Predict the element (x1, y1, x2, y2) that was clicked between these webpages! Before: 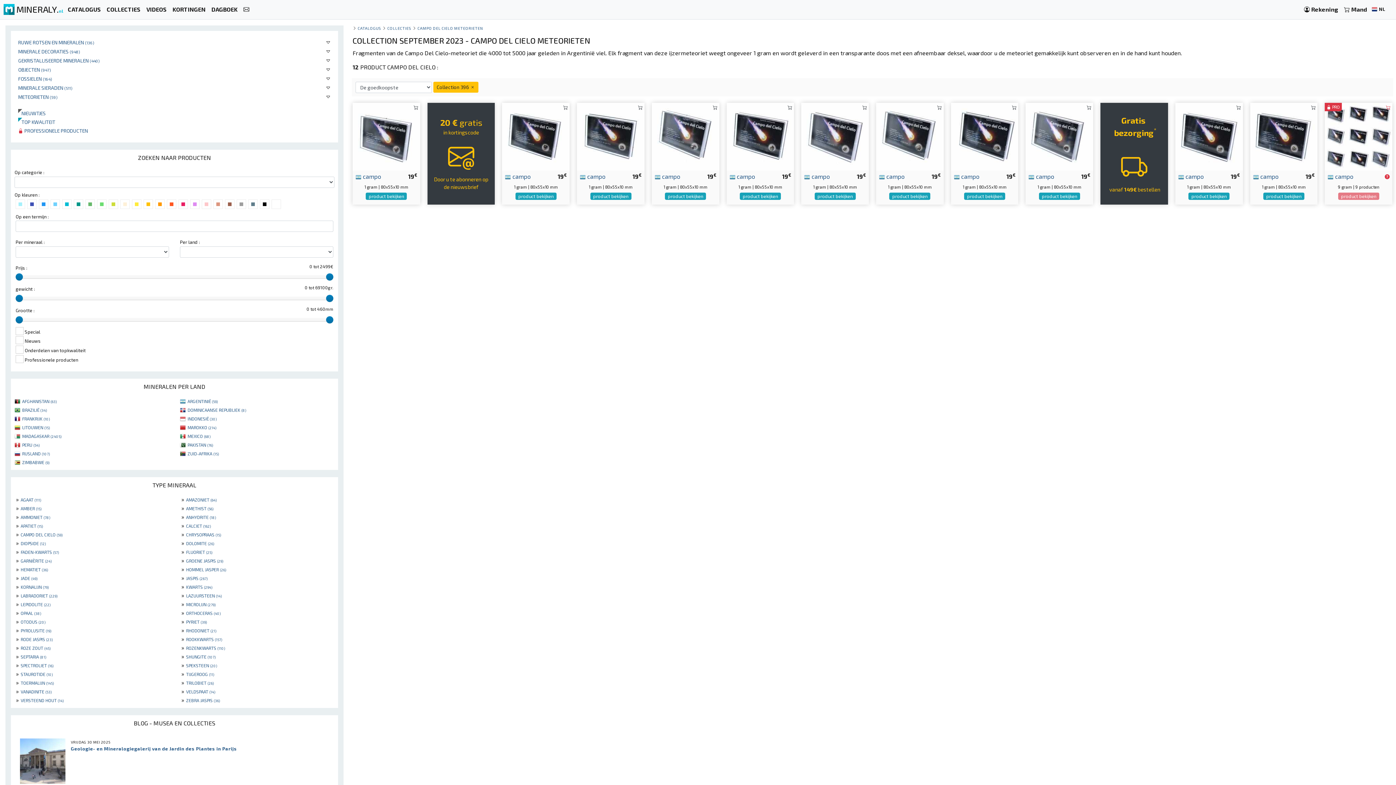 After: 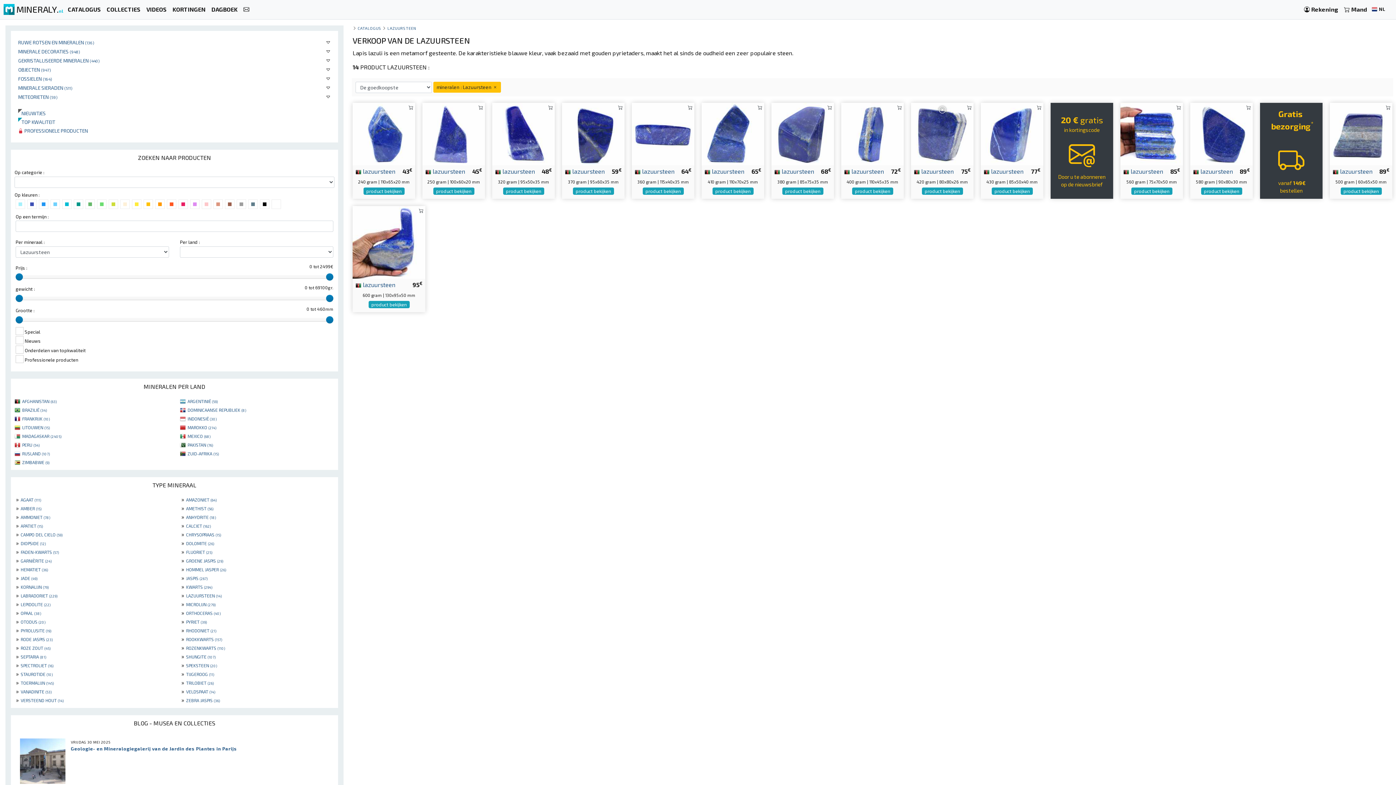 Action: bbox: (186, 593, 221, 598) label: LAZUURSTEEN (14)